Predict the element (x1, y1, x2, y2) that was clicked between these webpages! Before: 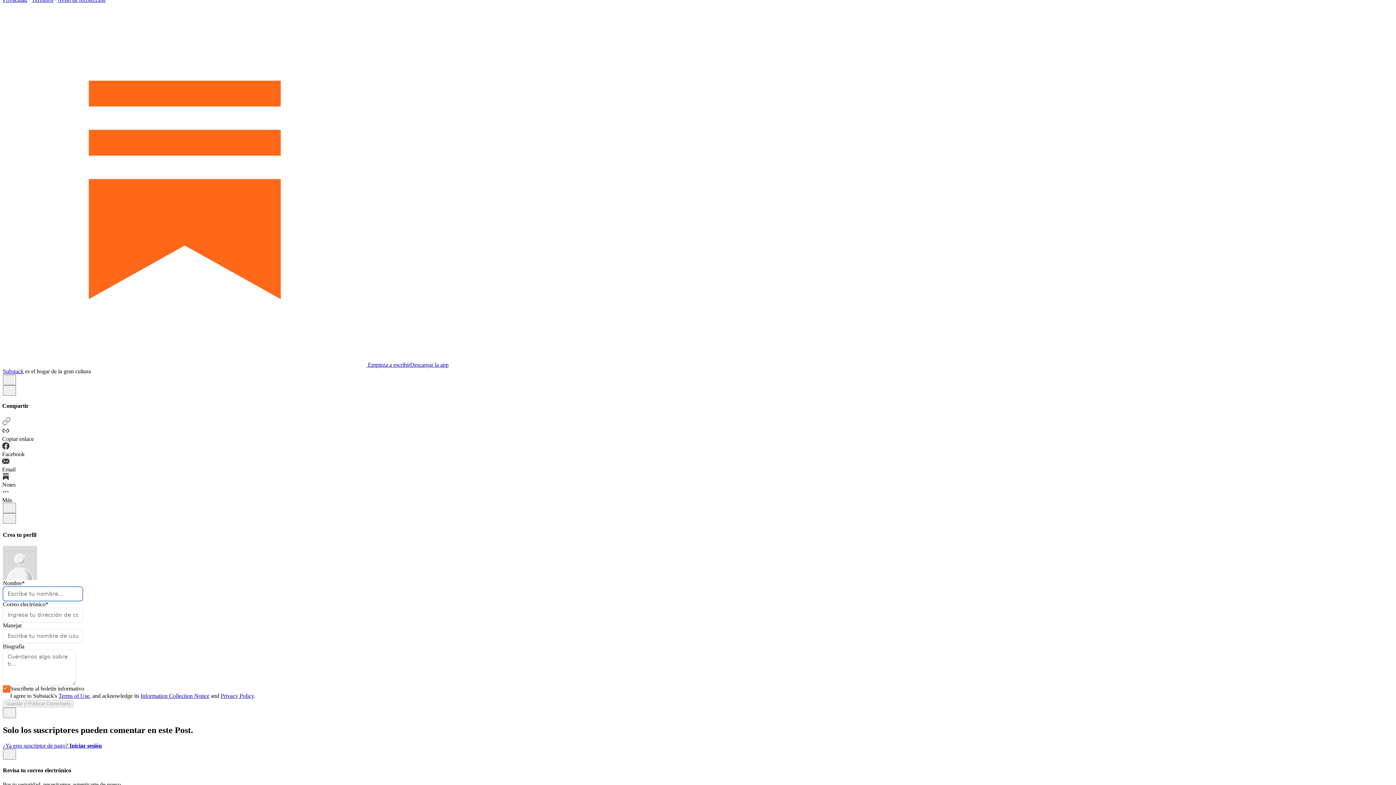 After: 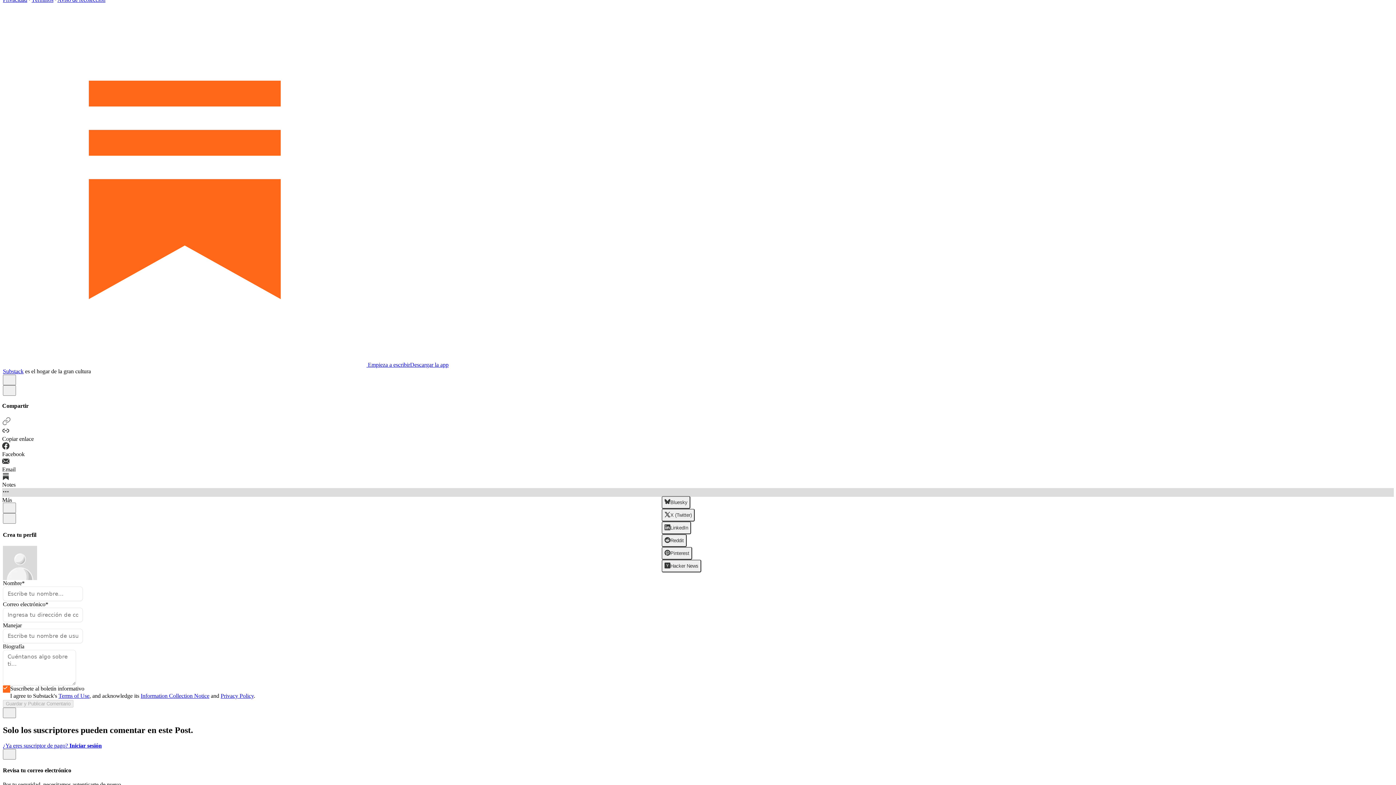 Action: bbox: (2, 488, 1394, 503) label: View more